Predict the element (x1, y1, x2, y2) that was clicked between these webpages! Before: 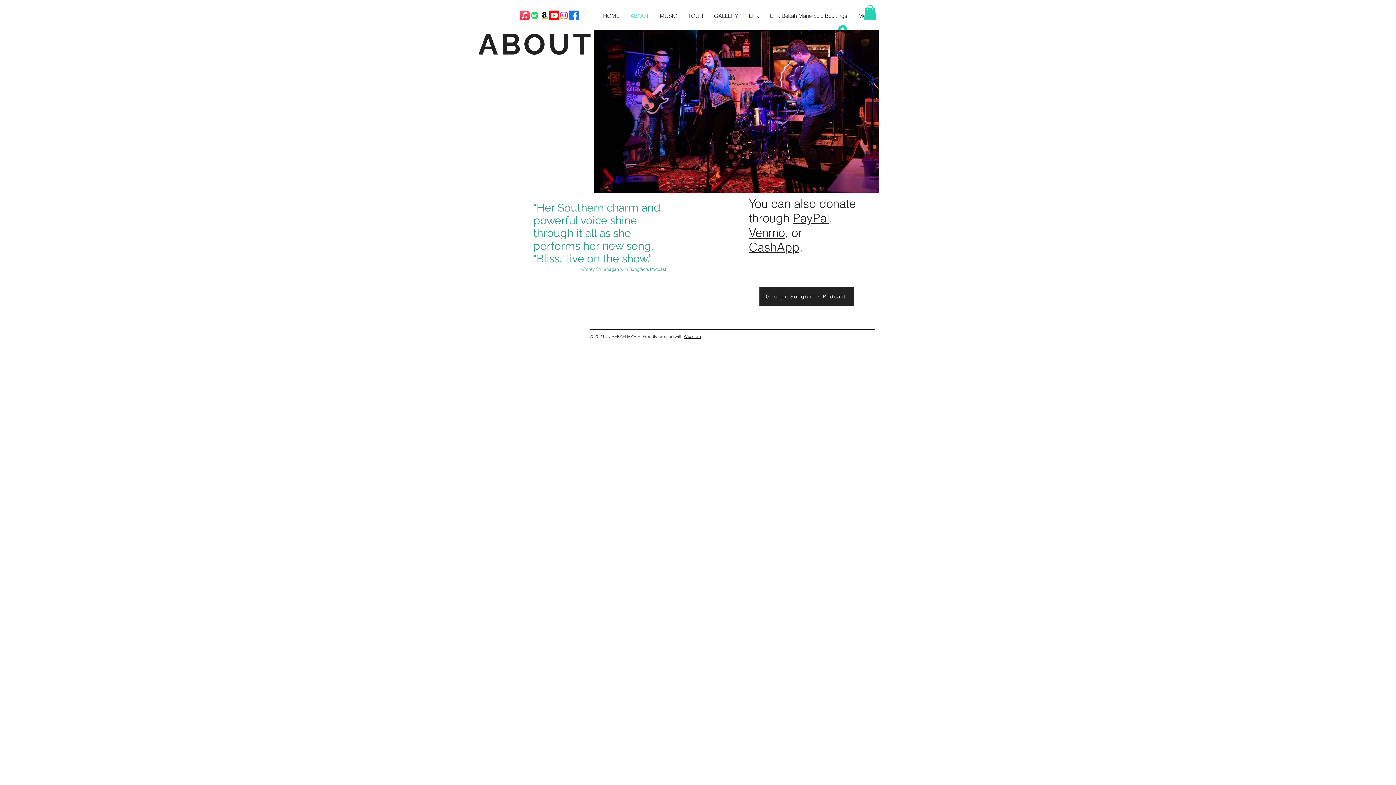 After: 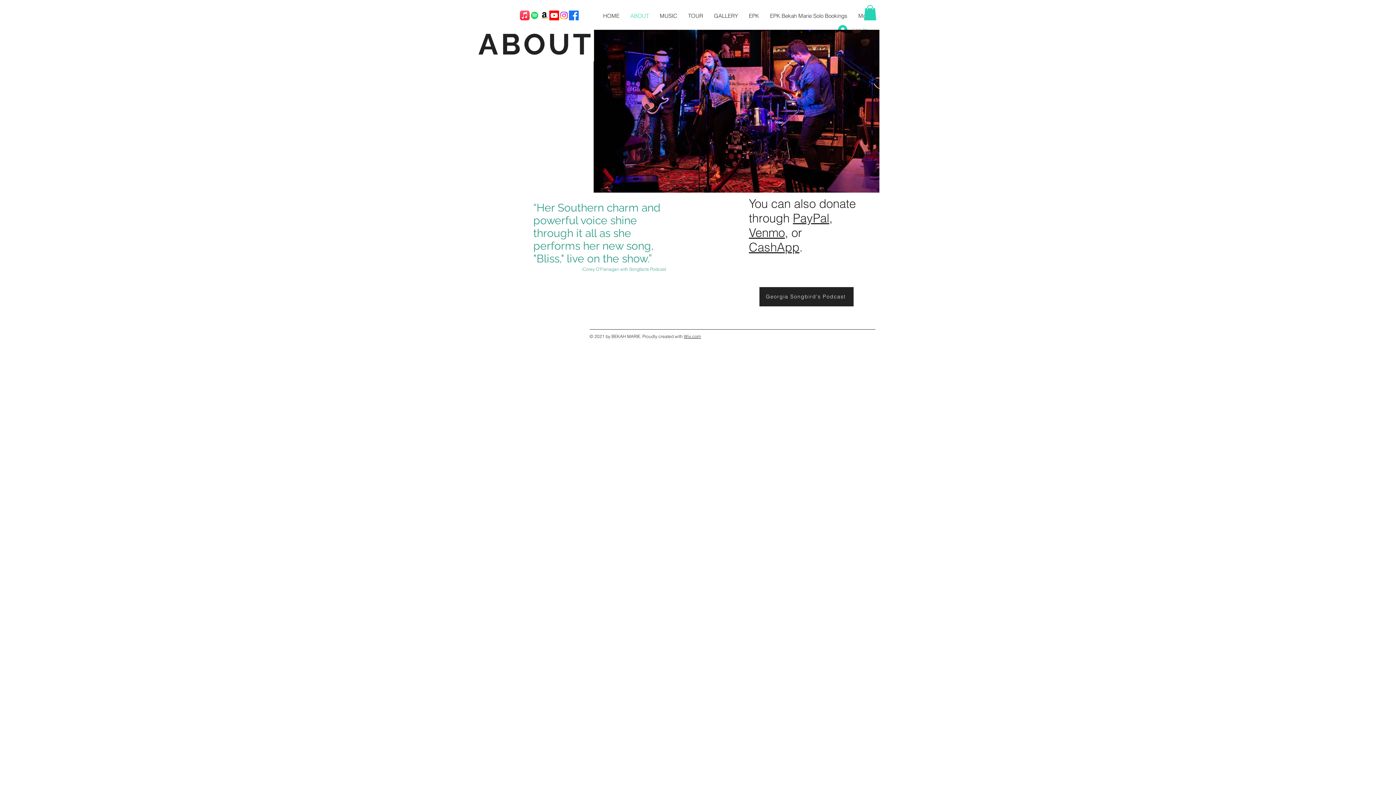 Action: label: Instagram bbox: (559, 10, 569, 20)